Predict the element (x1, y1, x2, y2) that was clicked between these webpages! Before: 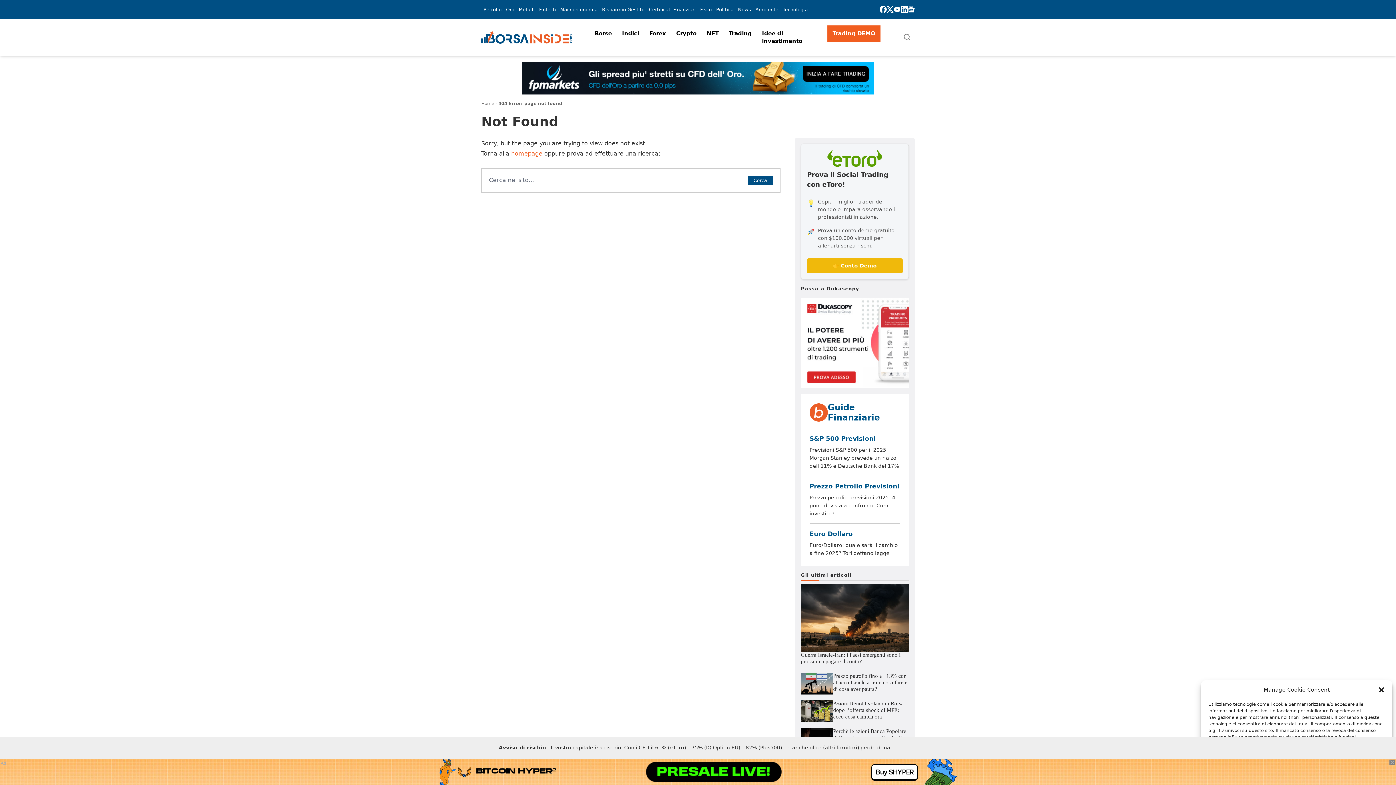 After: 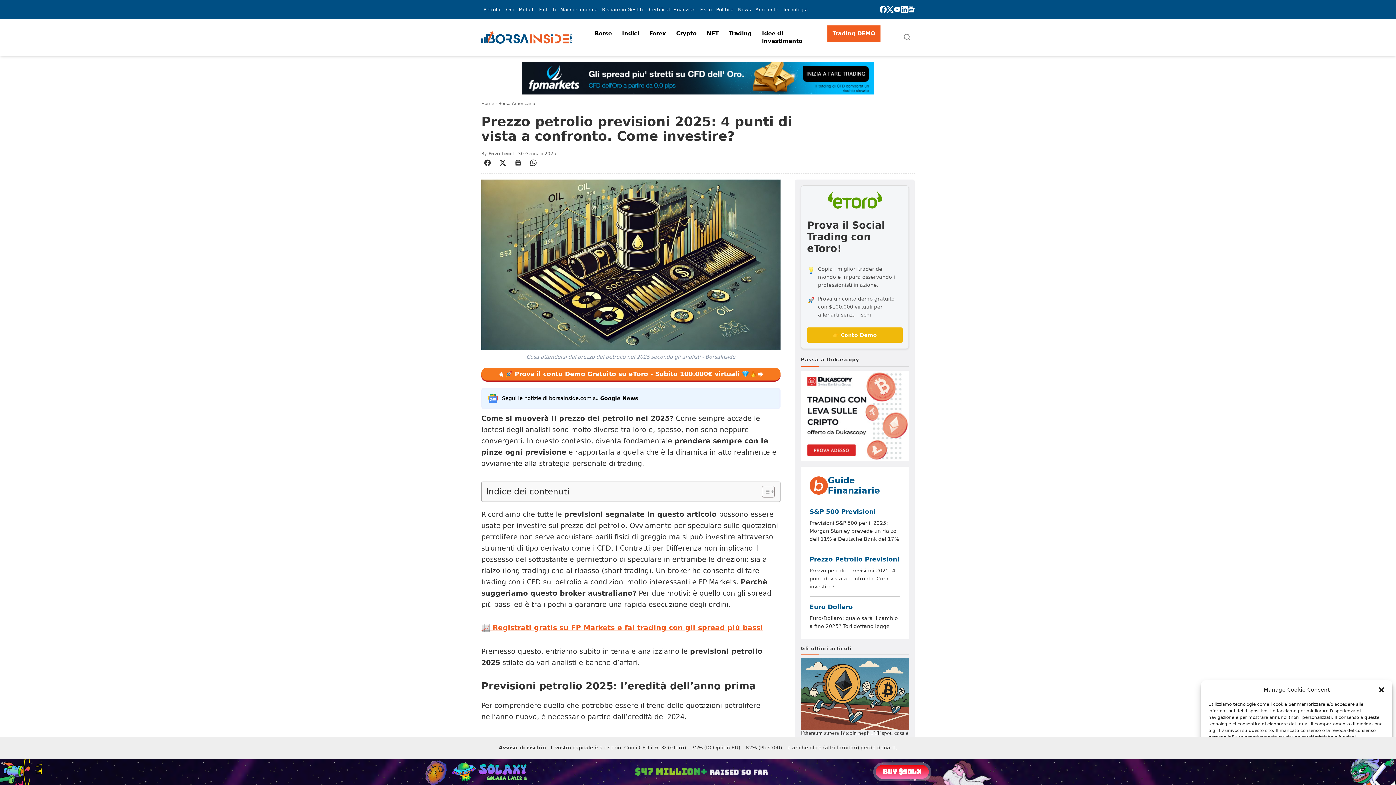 Action: label: Prezzo Petrolio Previsioni

Prezzo petrolio previsioni 2025: 4 punti di vista a confronto. Come investire? bbox: (809, 482, 900, 517)